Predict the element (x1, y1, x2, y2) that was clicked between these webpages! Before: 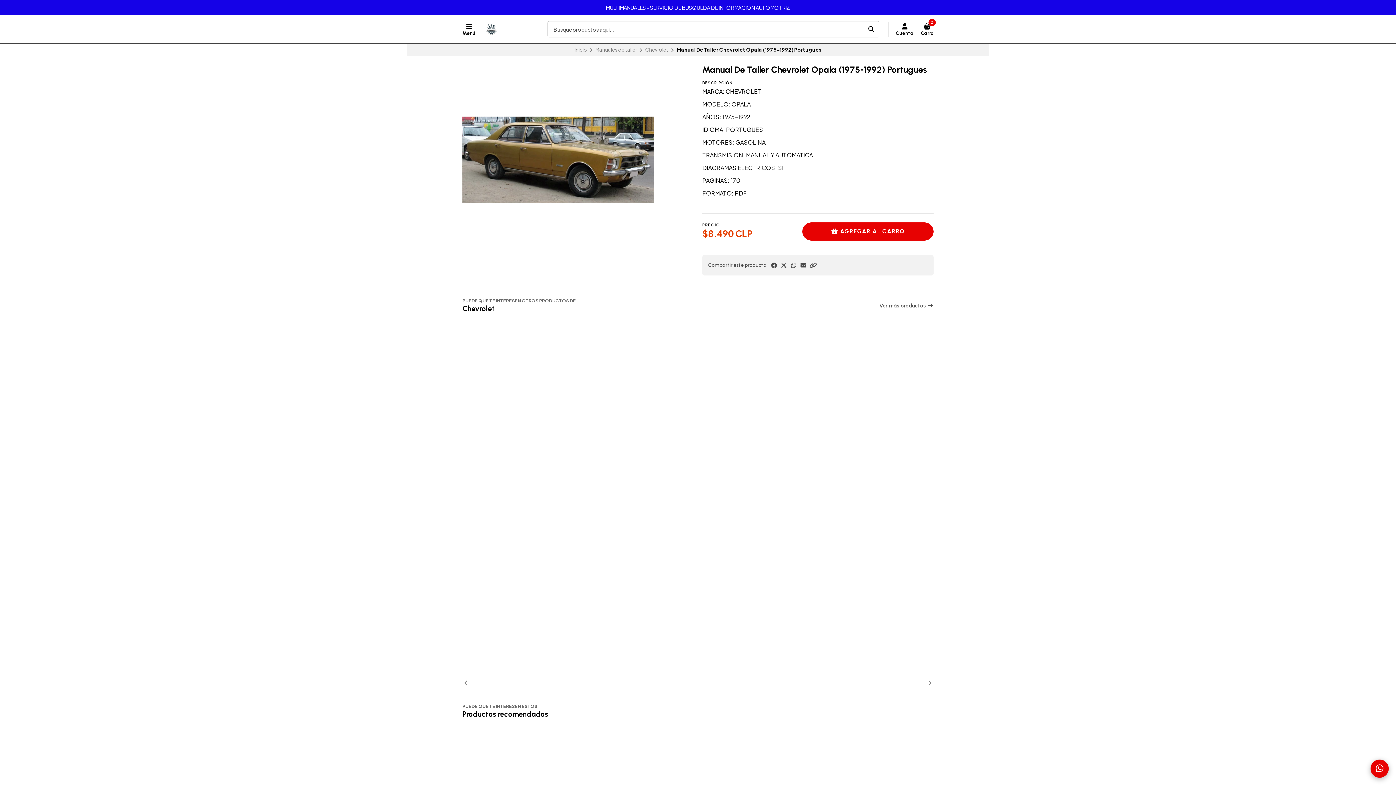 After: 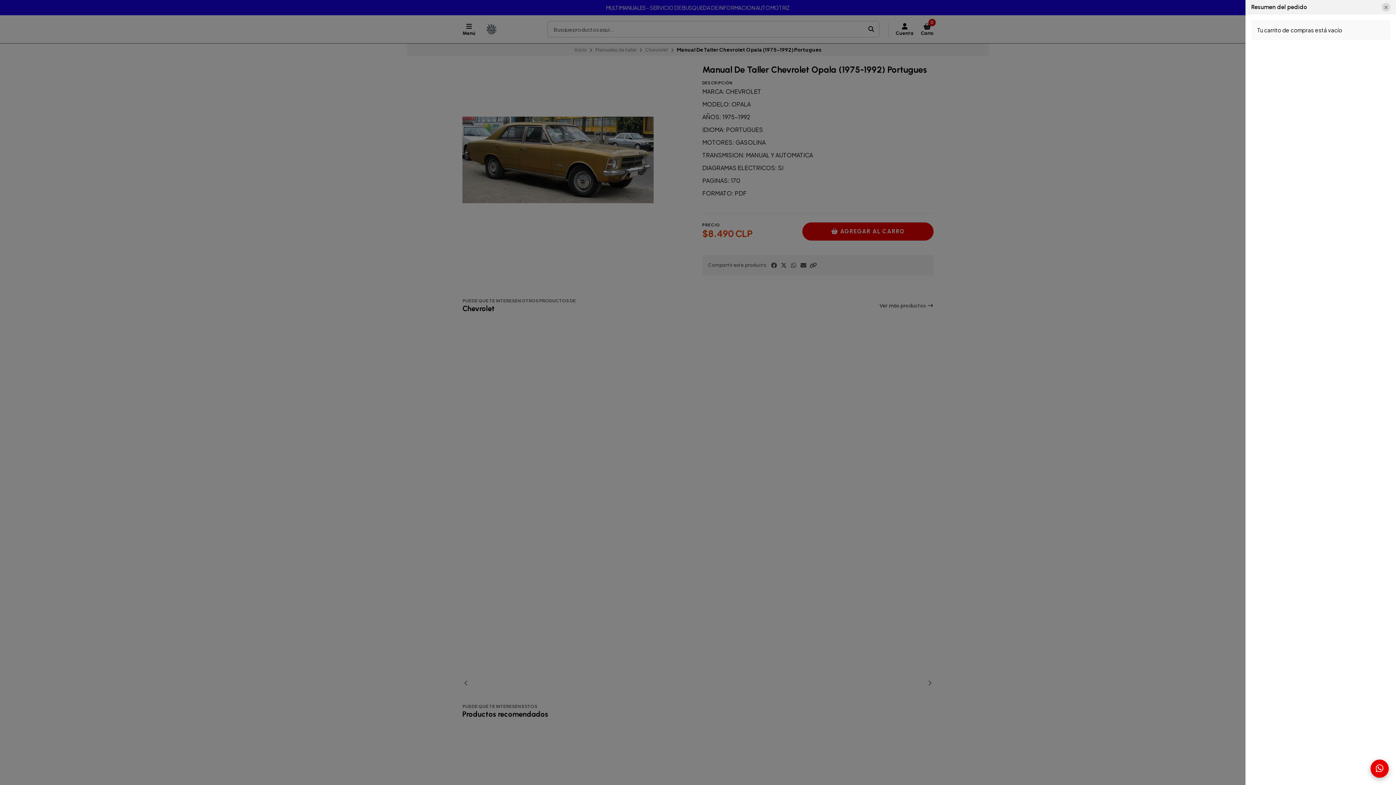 Action: bbox: (921, 23, 933, 35) label: 0
Carro